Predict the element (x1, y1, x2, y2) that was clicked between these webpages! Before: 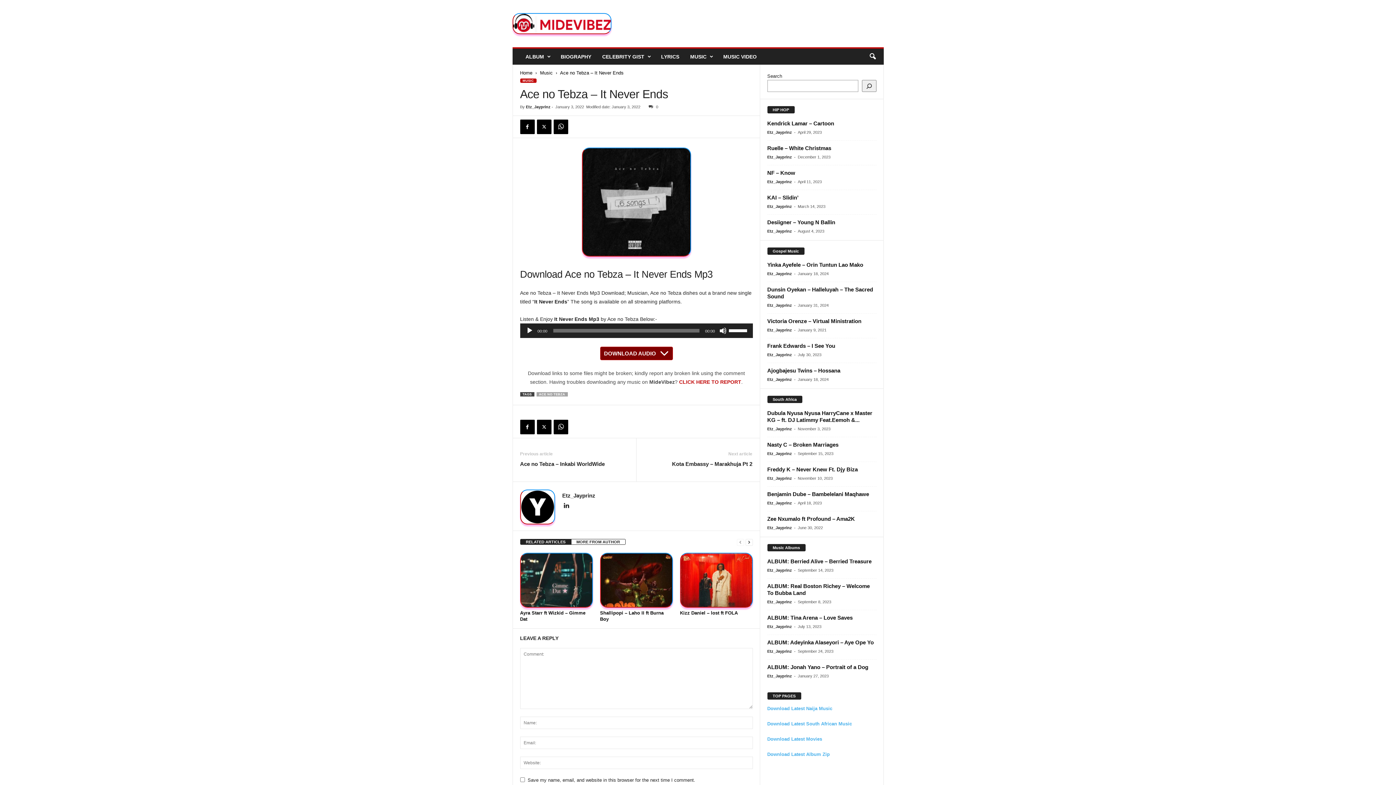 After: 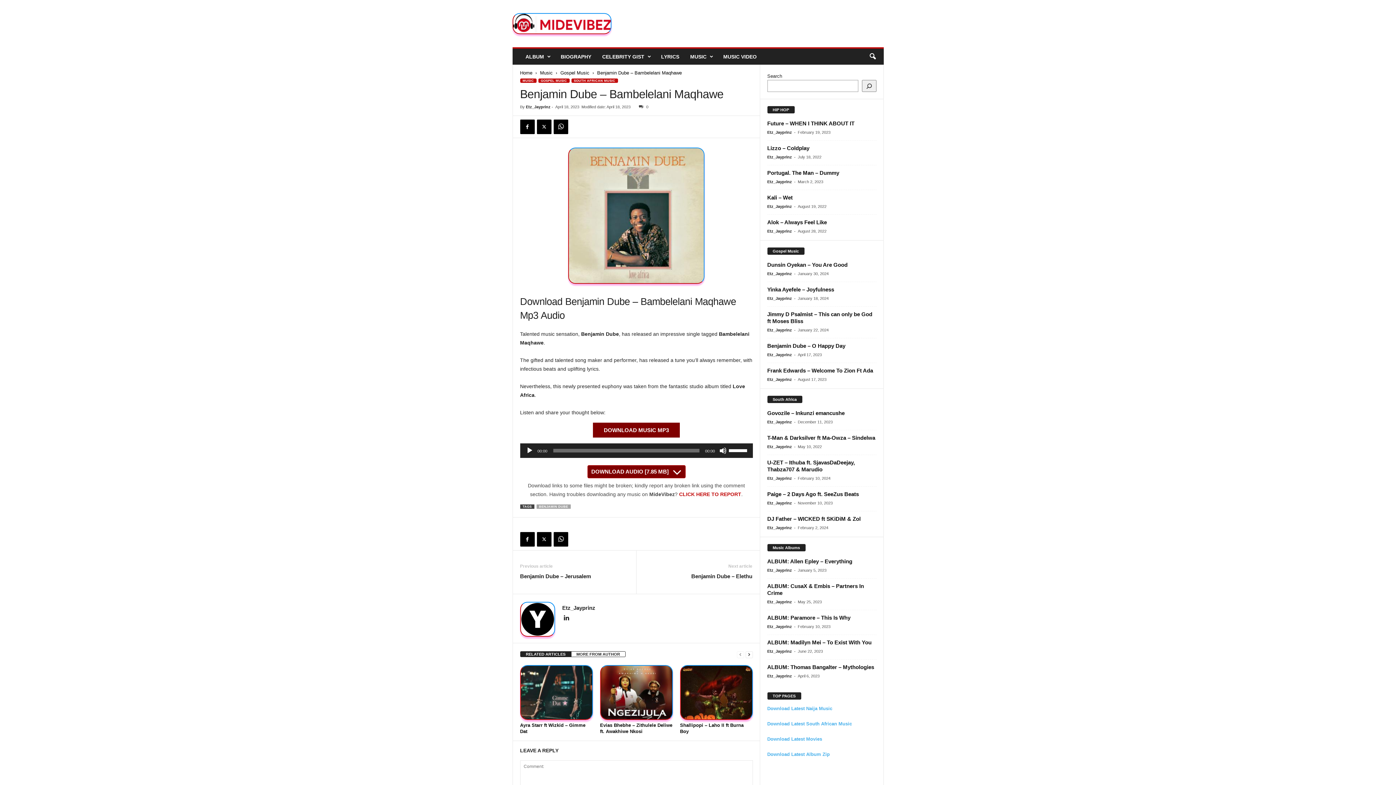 Action: bbox: (767, 491, 869, 497) label: Benjamin Dube – Bambelelani Maqhawe